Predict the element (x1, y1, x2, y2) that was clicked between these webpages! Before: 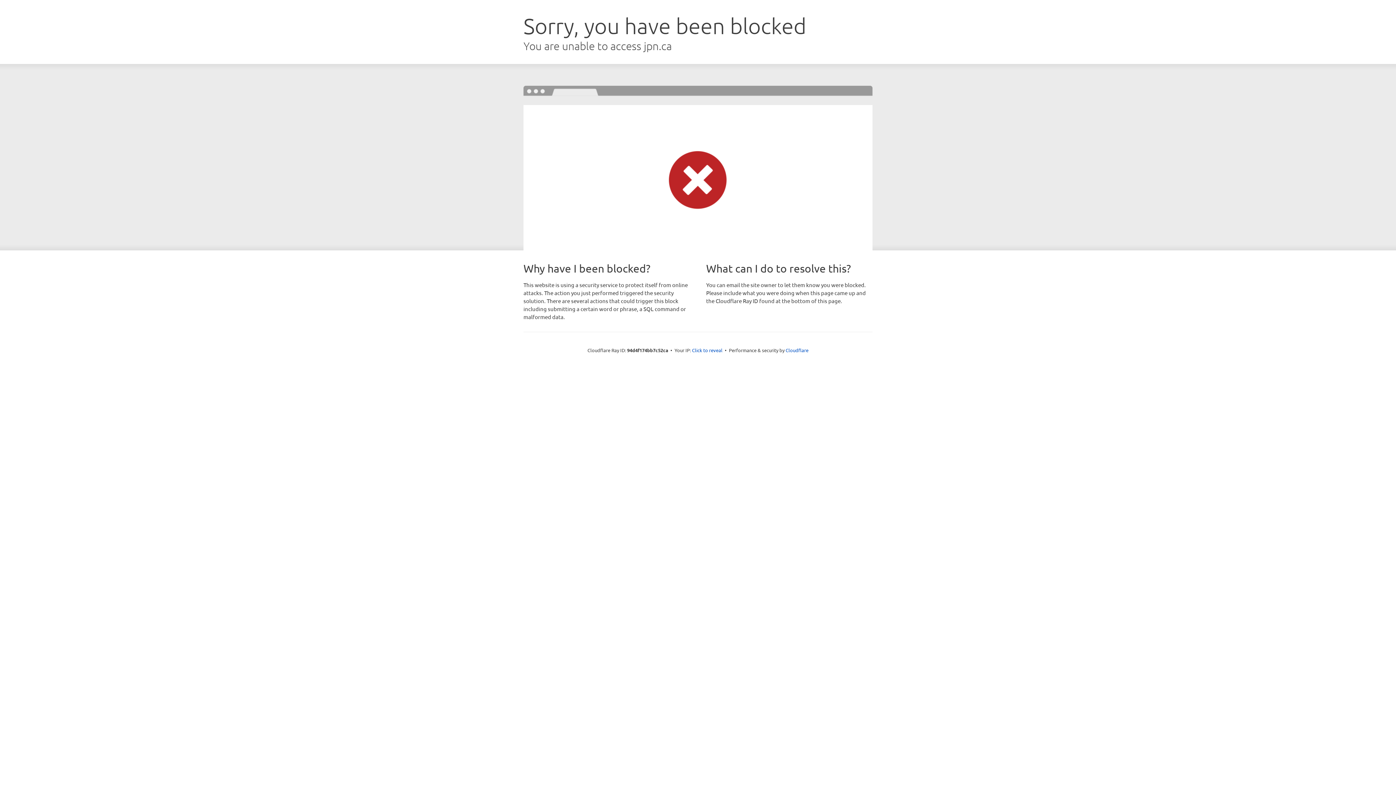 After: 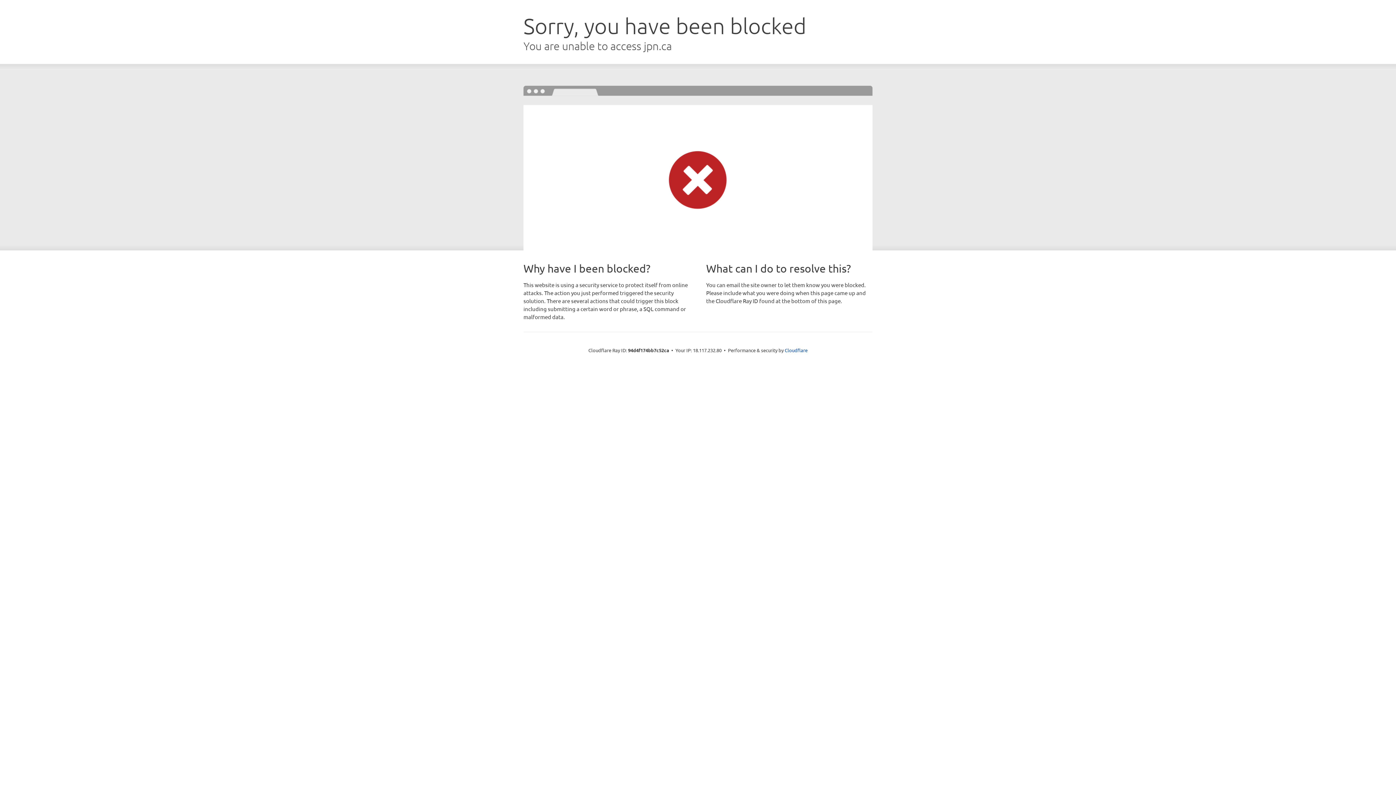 Action: label: Click to reveal bbox: (692, 346, 722, 353)